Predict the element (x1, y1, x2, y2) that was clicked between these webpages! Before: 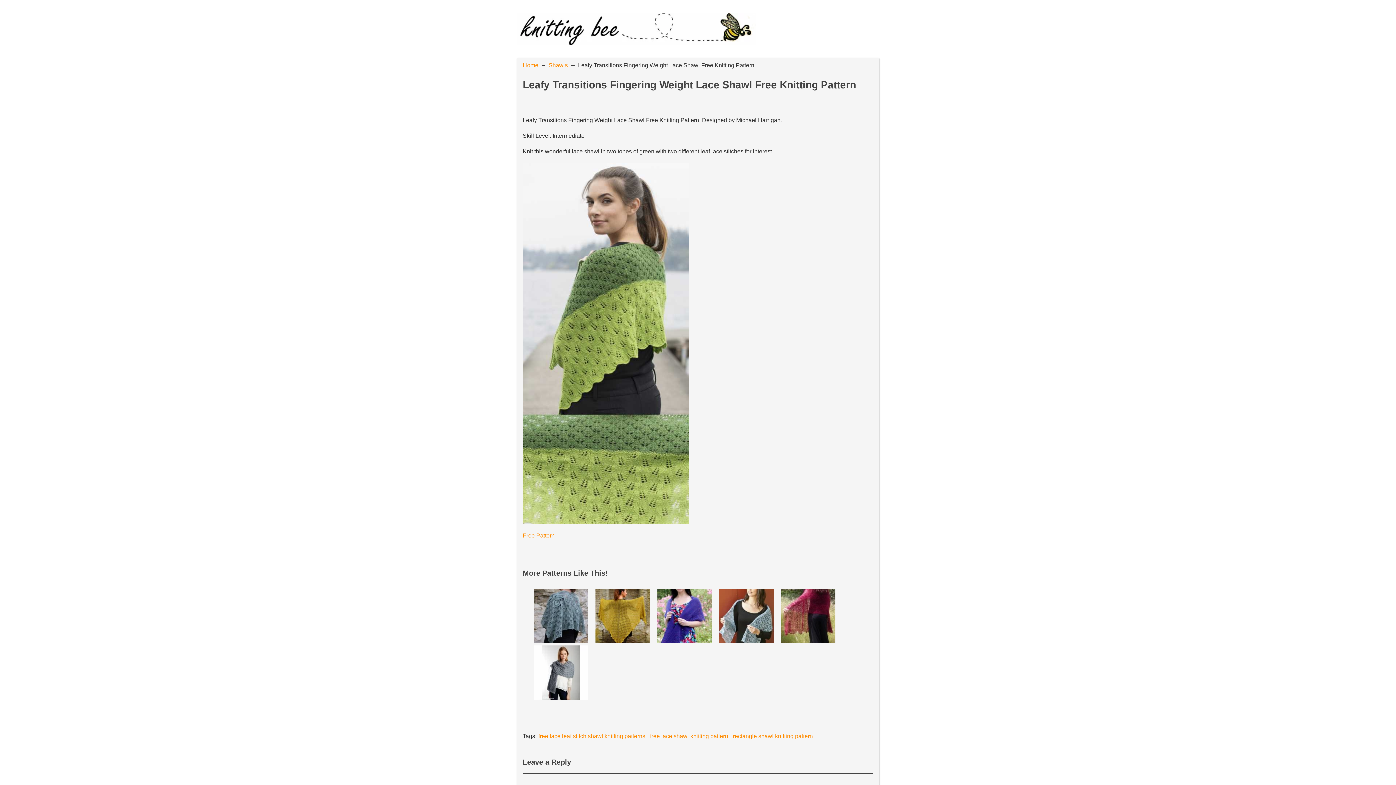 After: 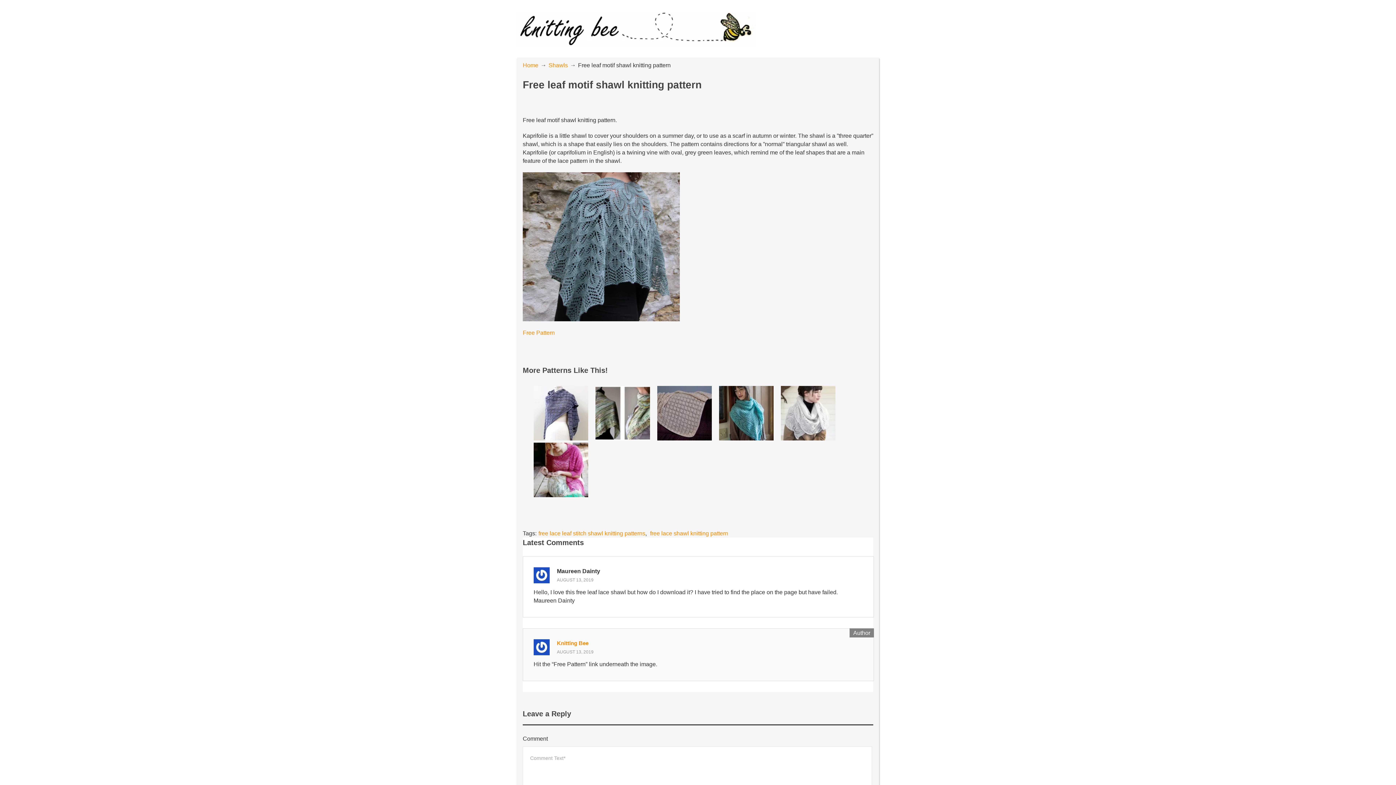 Action: bbox: (533, 638, 595, 644)